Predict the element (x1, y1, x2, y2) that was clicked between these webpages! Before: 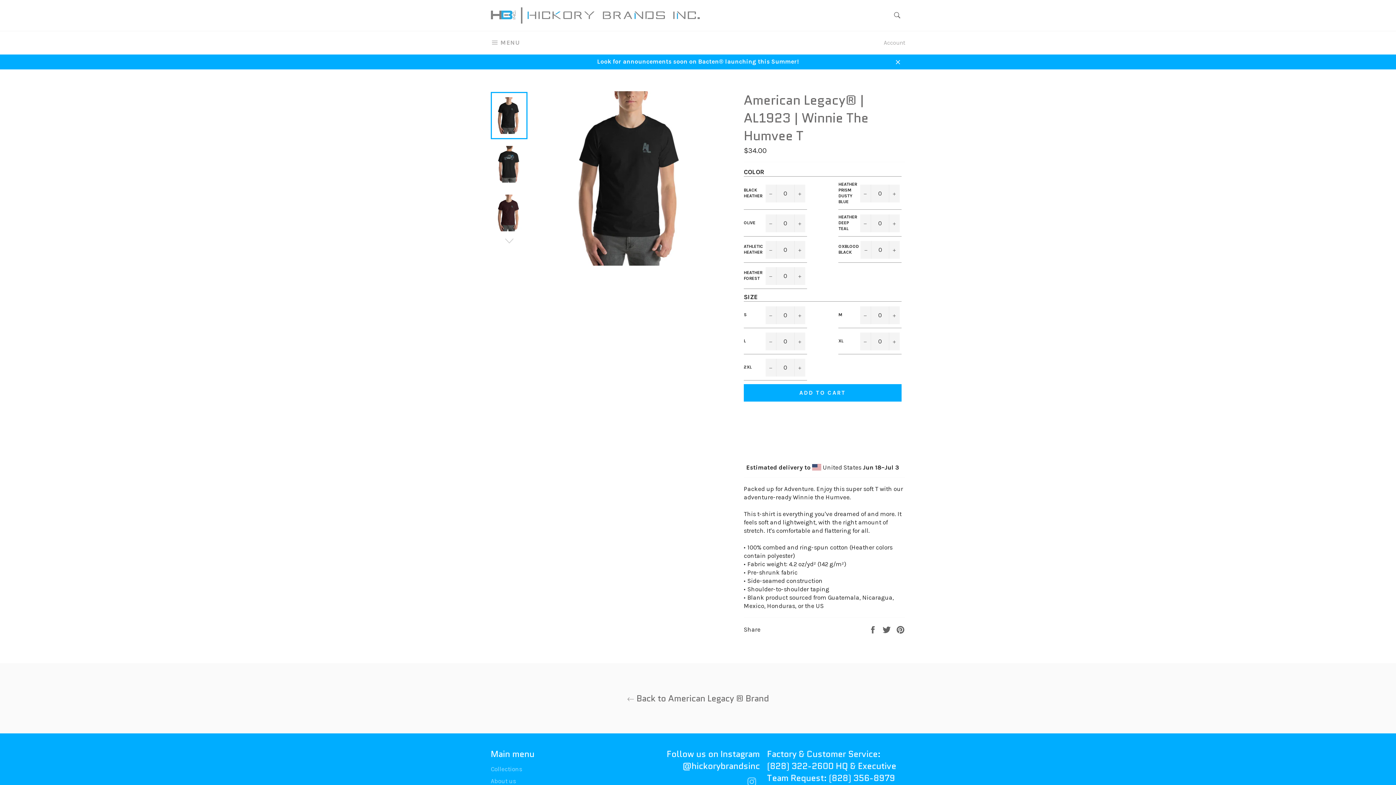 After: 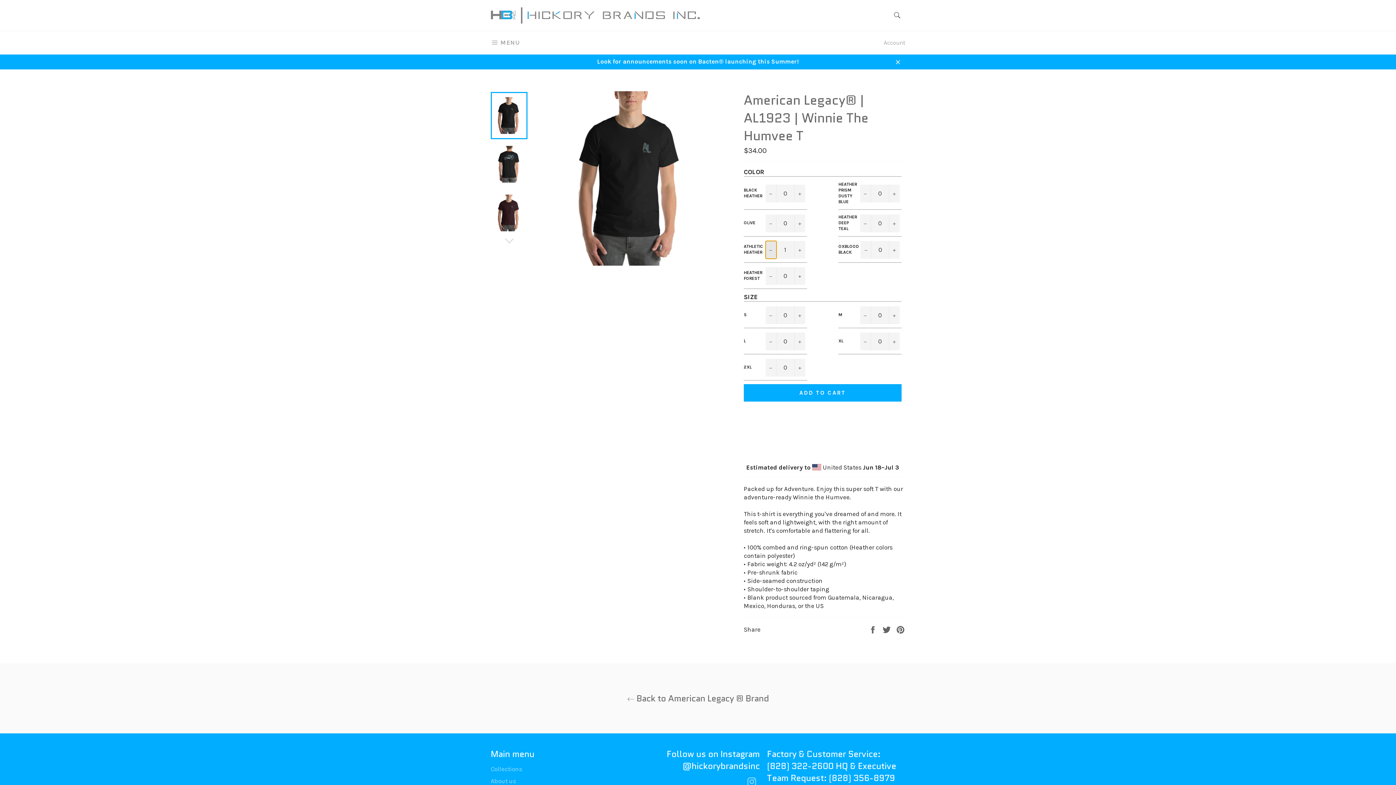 Action: label: Reduce item quantity by one bbox: (765, 240, 776, 258)